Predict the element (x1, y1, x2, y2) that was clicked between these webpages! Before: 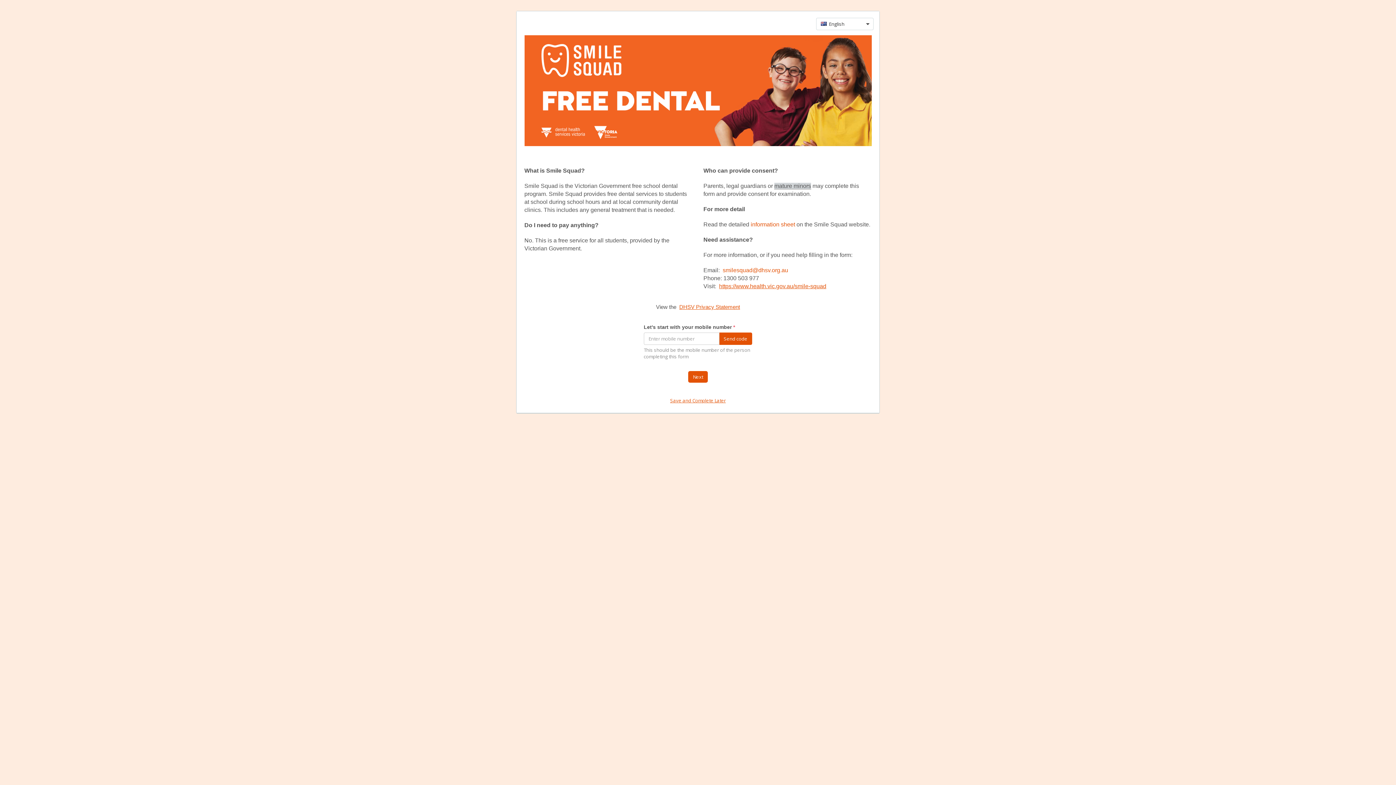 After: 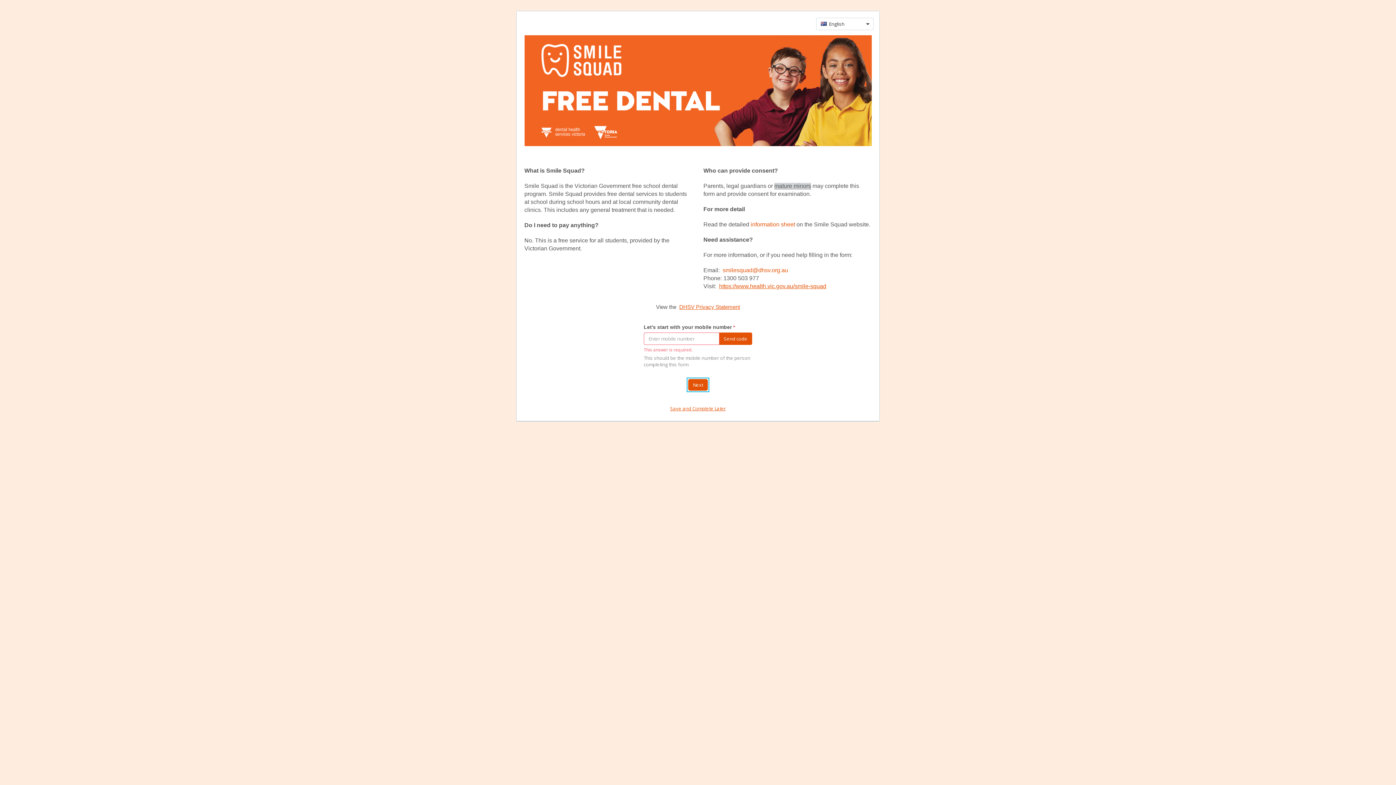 Action: label: Next bbox: (688, 371, 708, 382)